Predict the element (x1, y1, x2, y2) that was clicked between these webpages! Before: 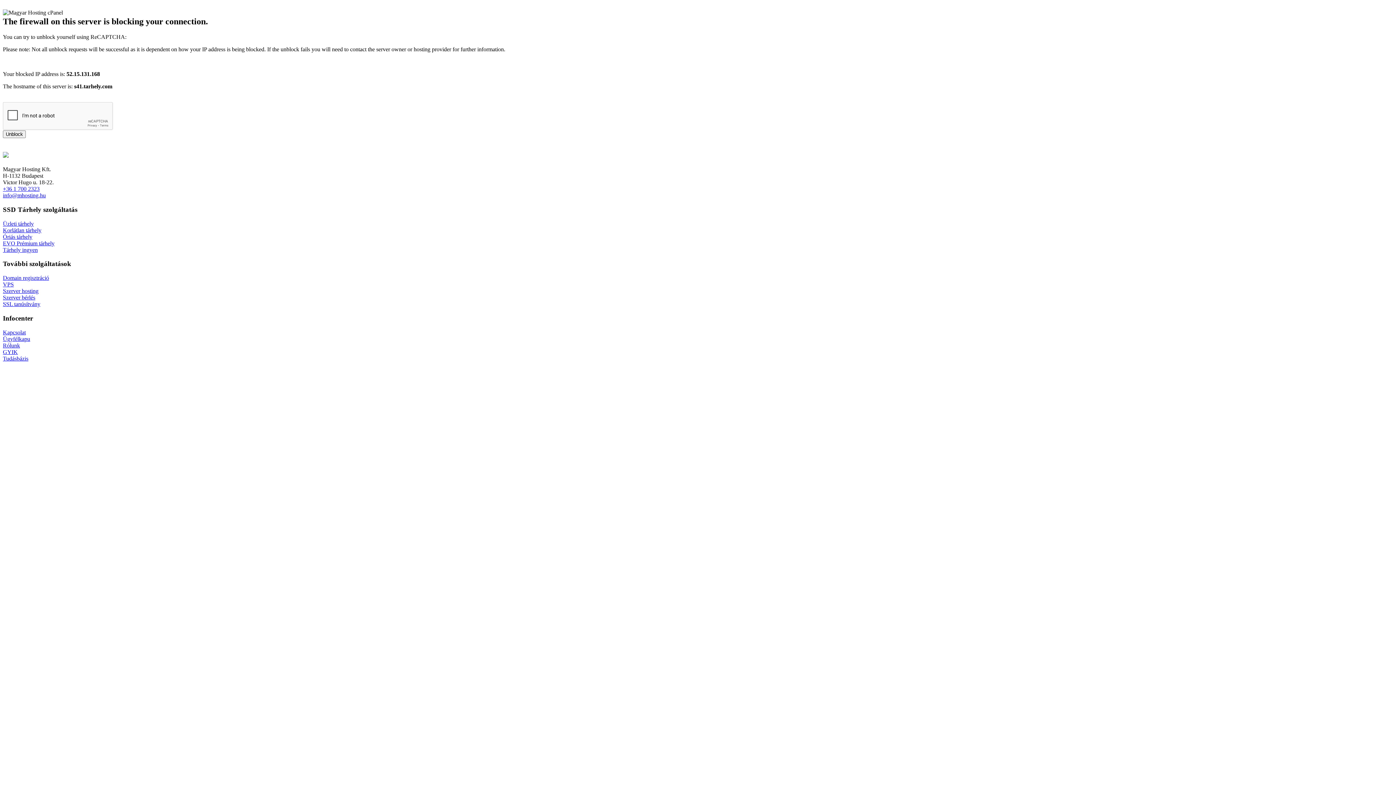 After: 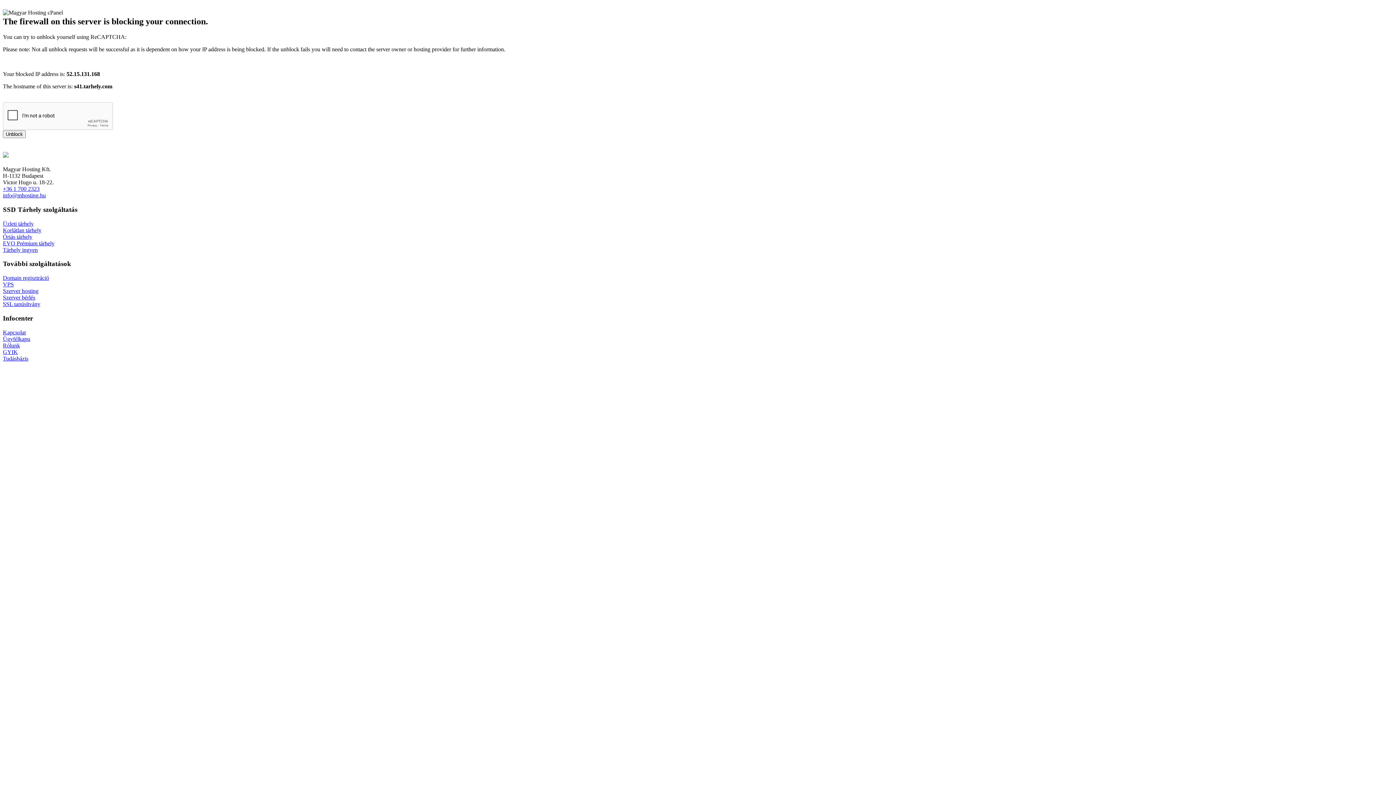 Action: label: +36 1 700 2323 bbox: (2, 185, 39, 192)